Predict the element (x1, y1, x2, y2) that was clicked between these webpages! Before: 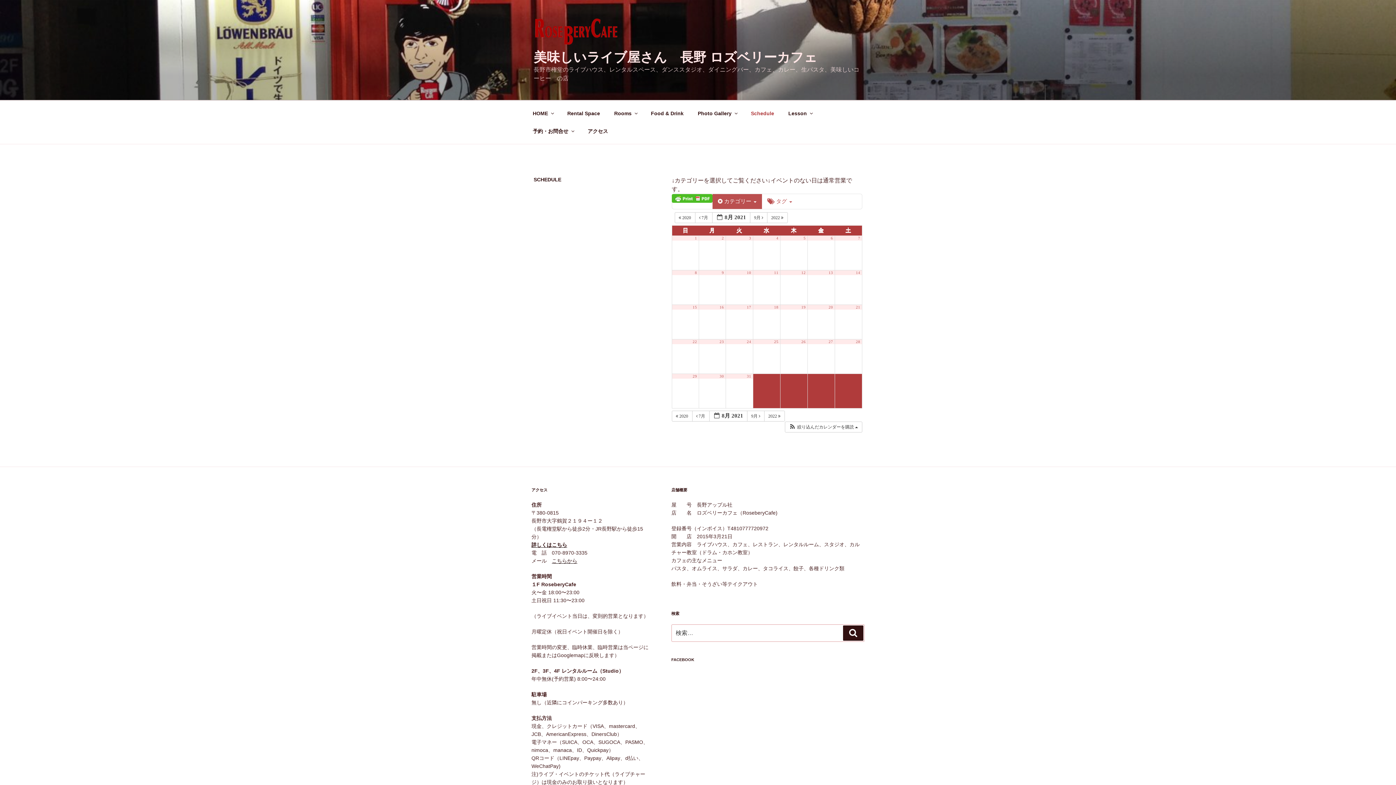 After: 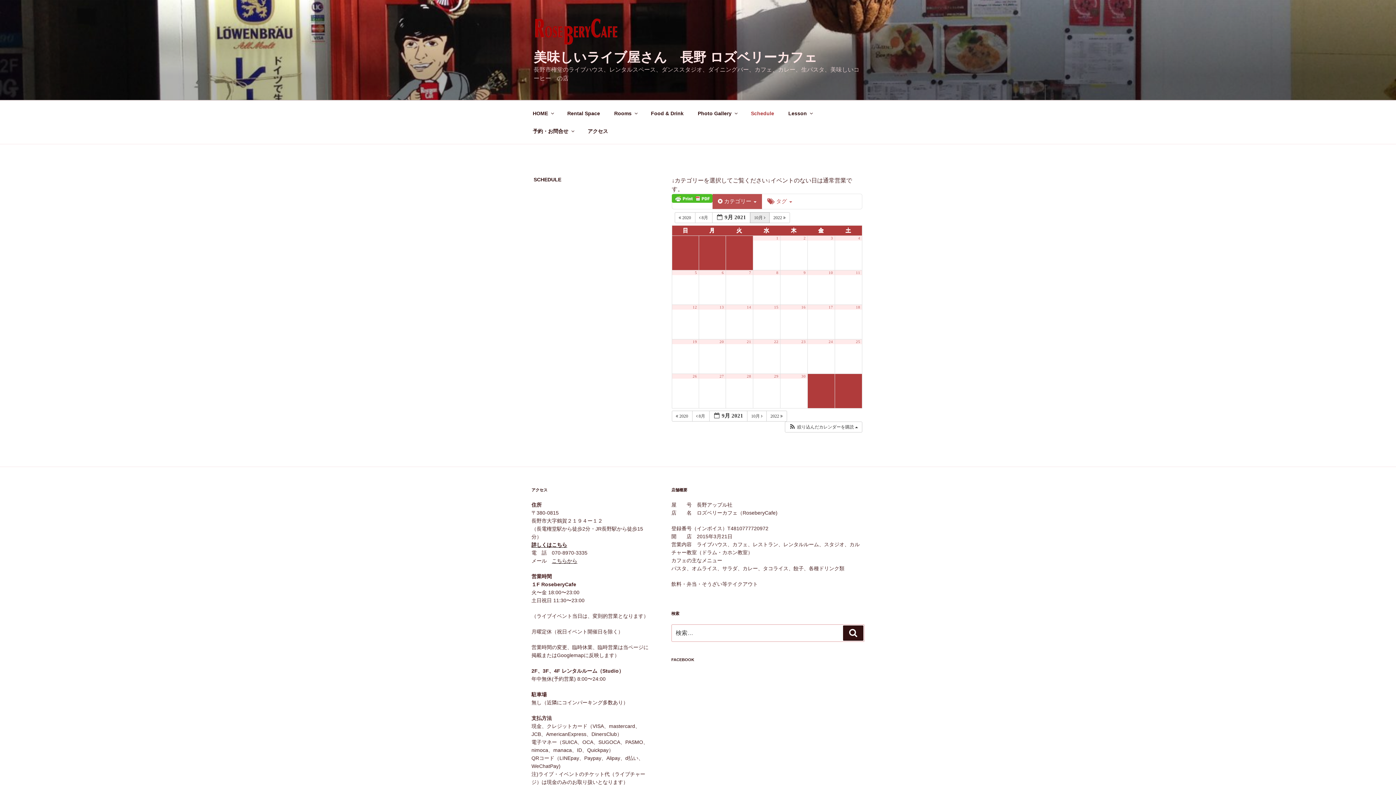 Action: bbox: (750, 212, 767, 223) label: 9月  